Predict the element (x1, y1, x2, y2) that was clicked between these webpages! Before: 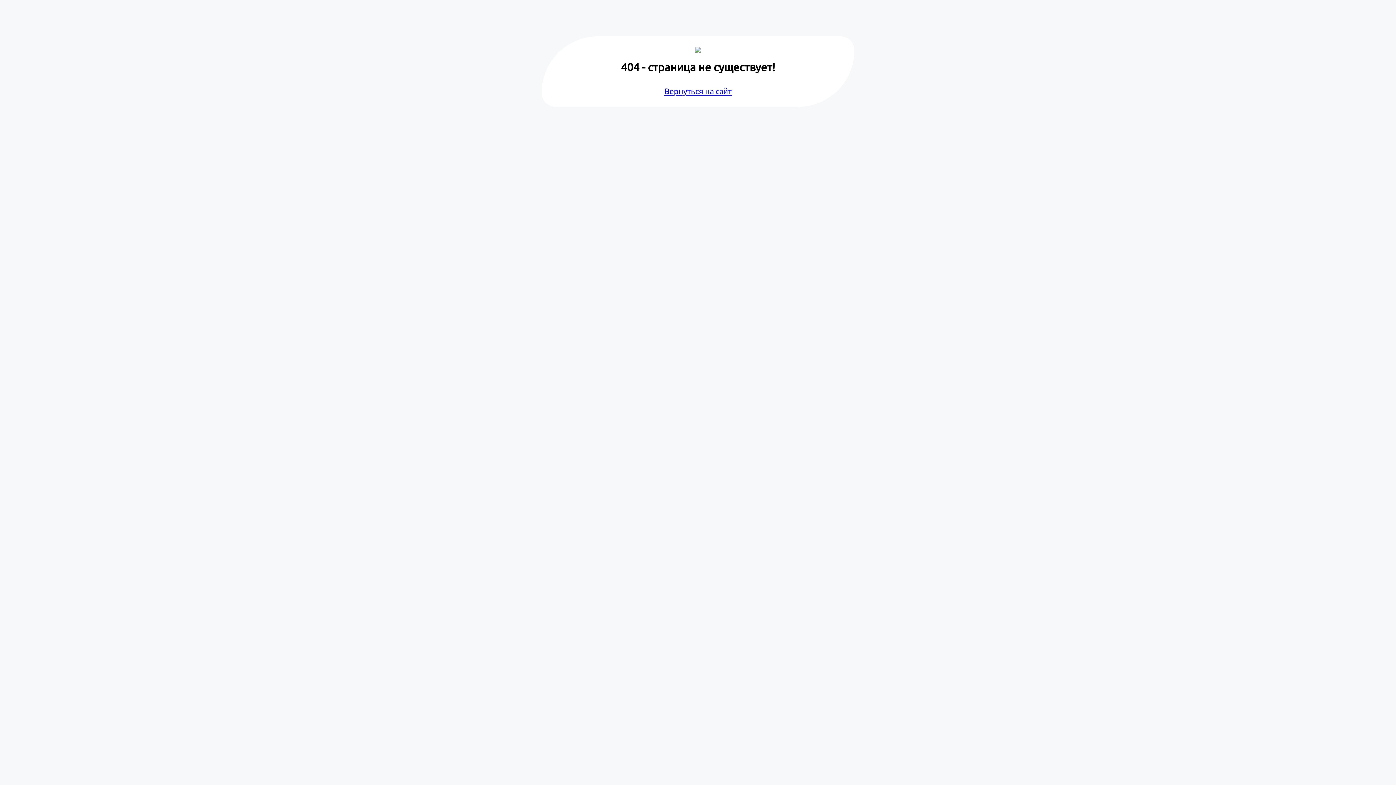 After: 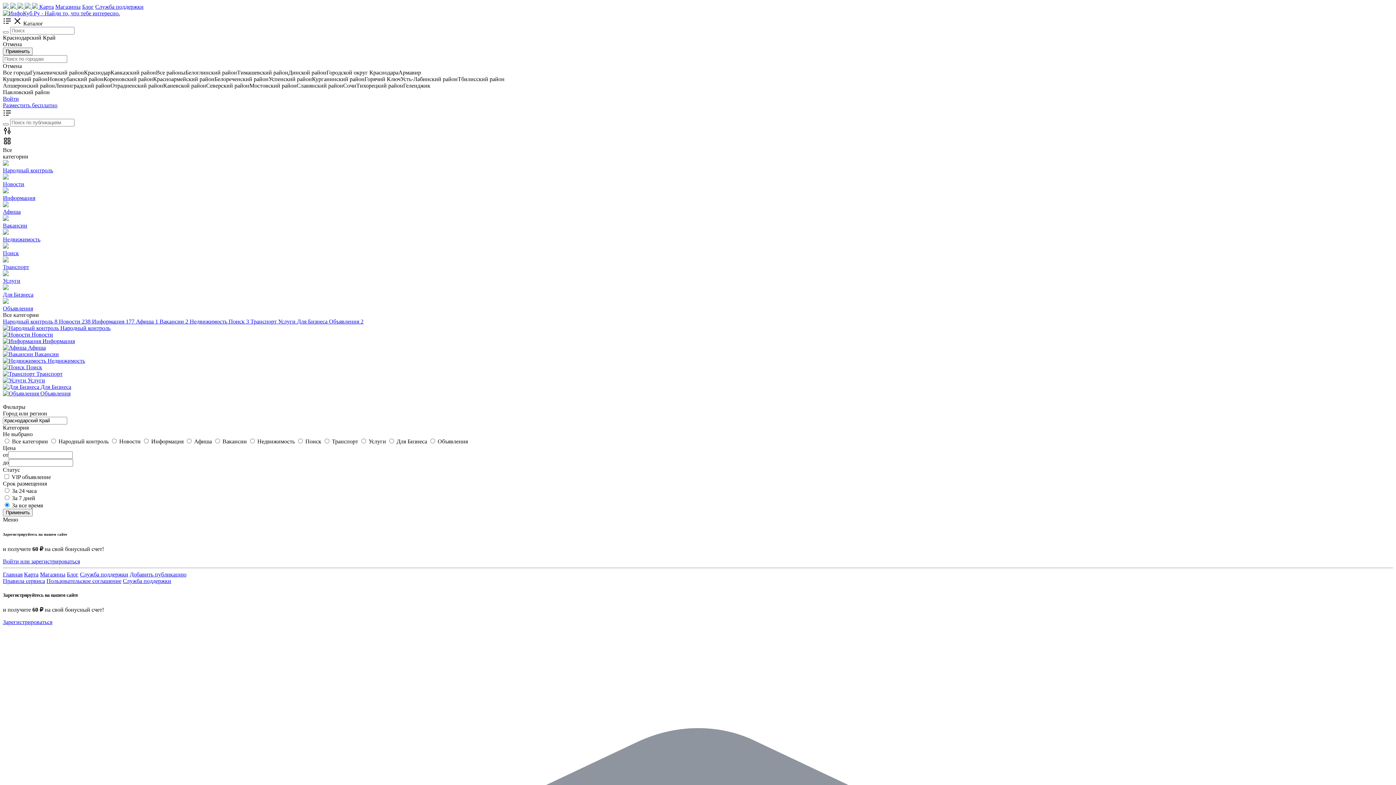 Action: label: Вернуться на сайт bbox: (664, 86, 731, 95)